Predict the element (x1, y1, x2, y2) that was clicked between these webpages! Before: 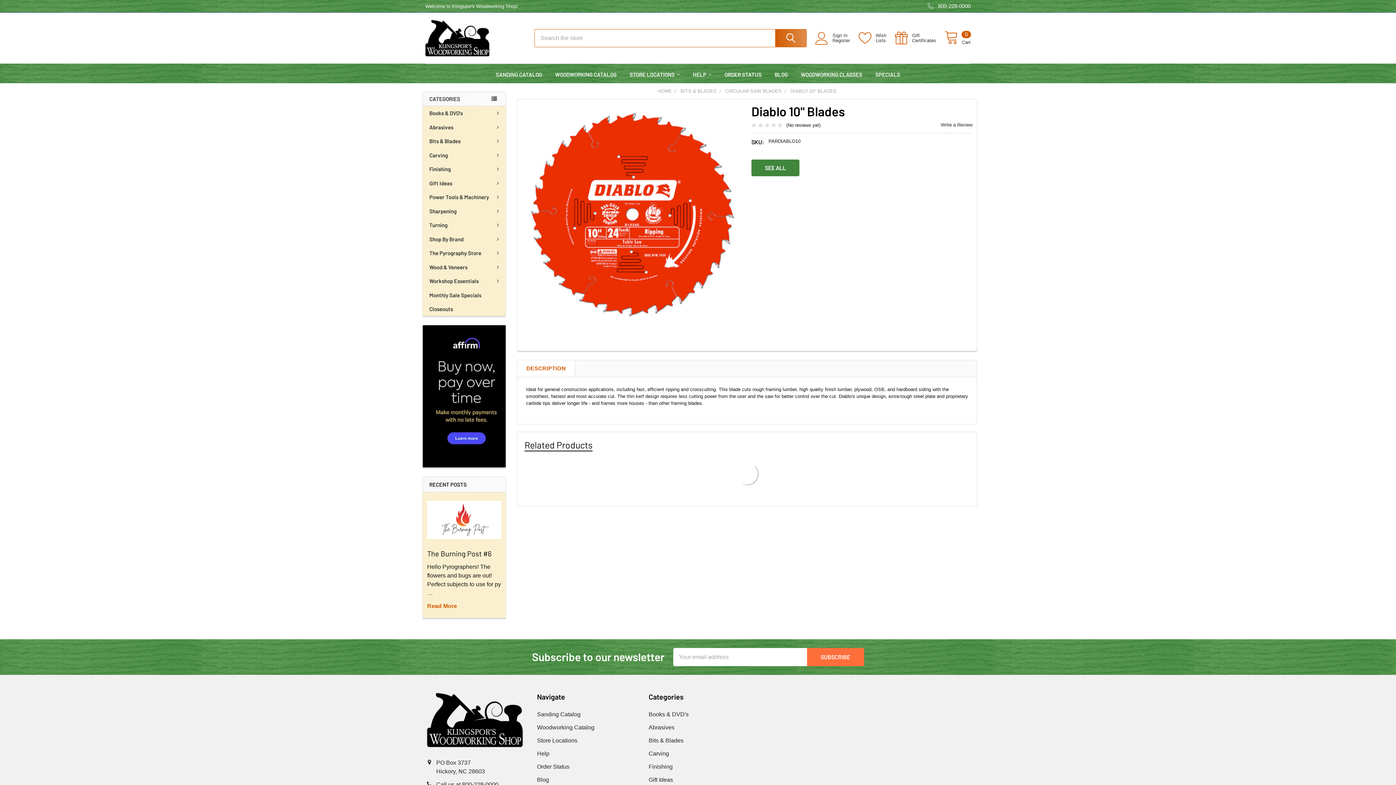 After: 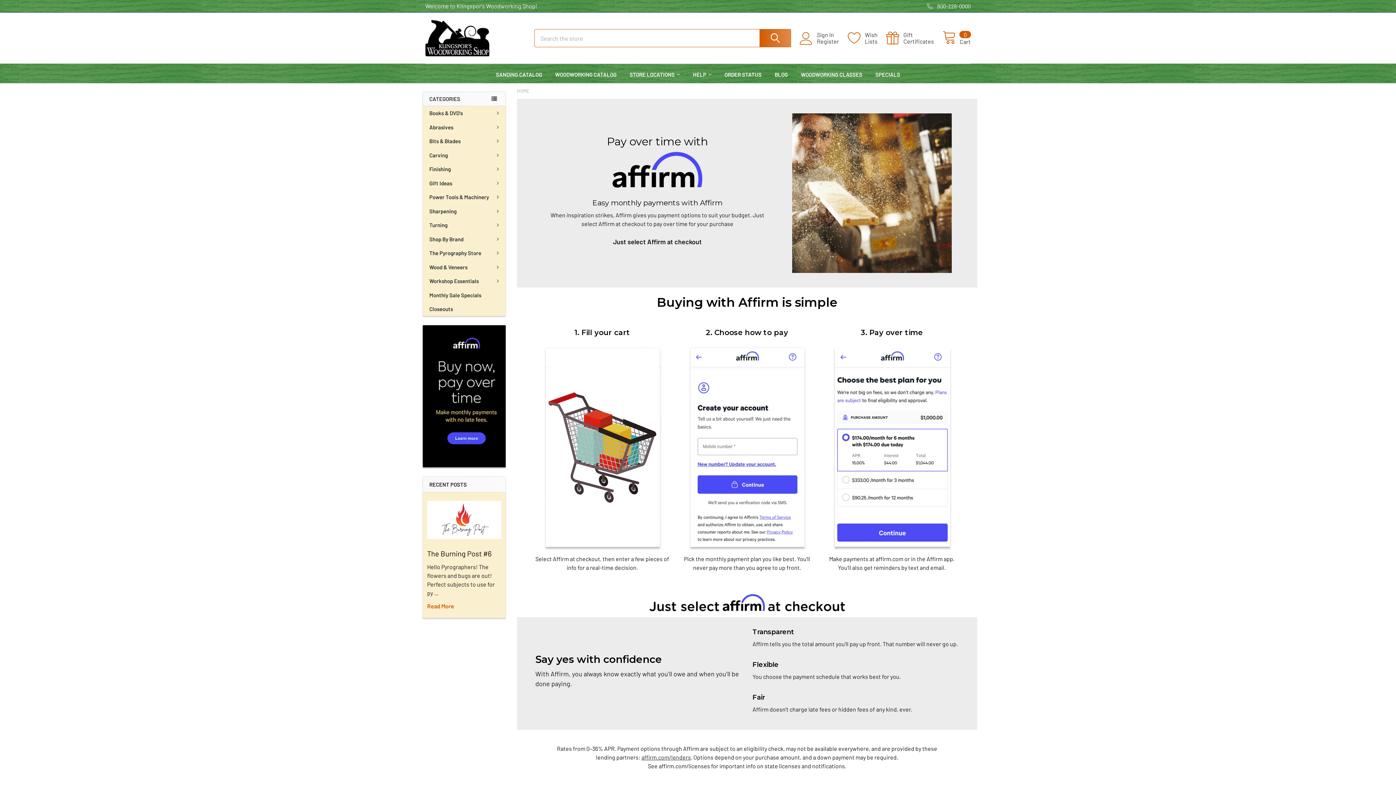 Action: bbox: (422, 392, 506, 399)